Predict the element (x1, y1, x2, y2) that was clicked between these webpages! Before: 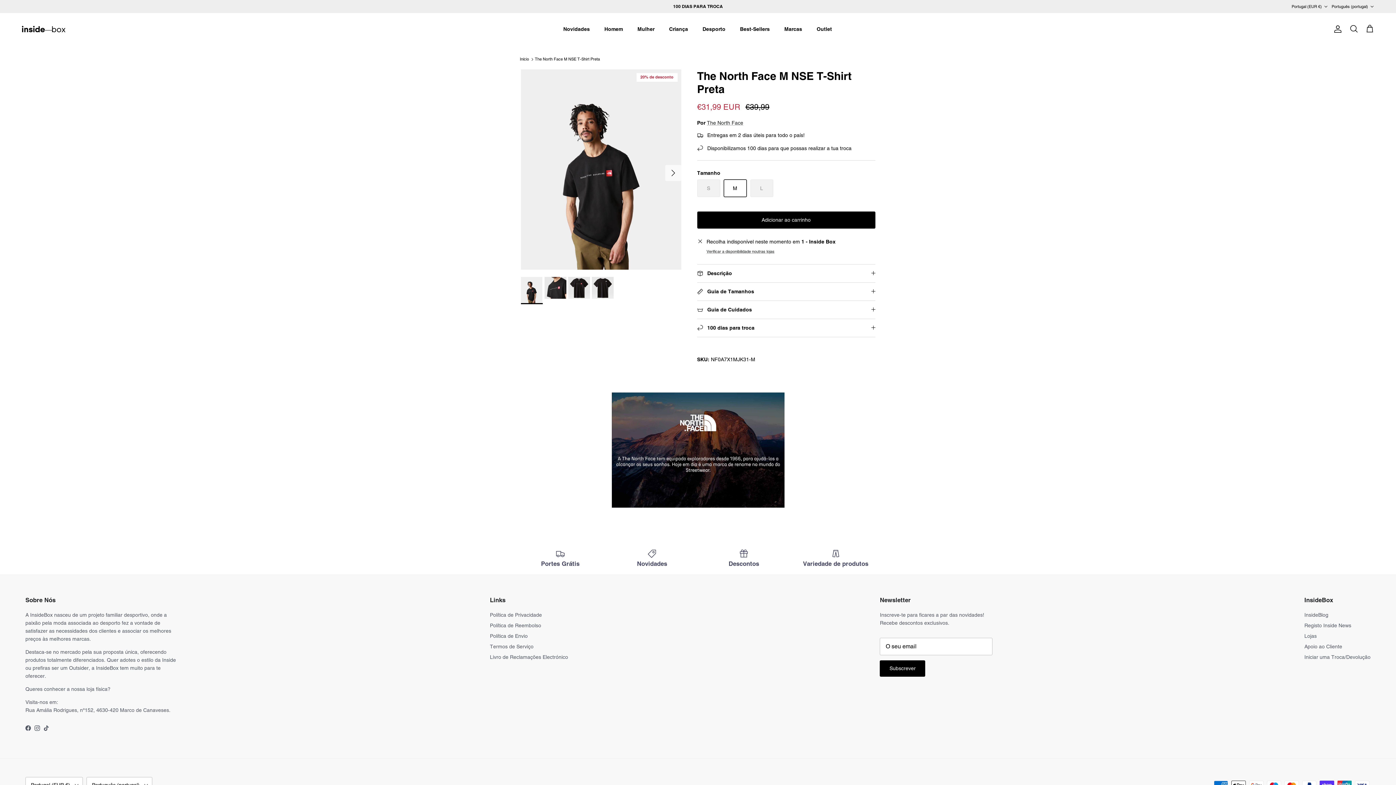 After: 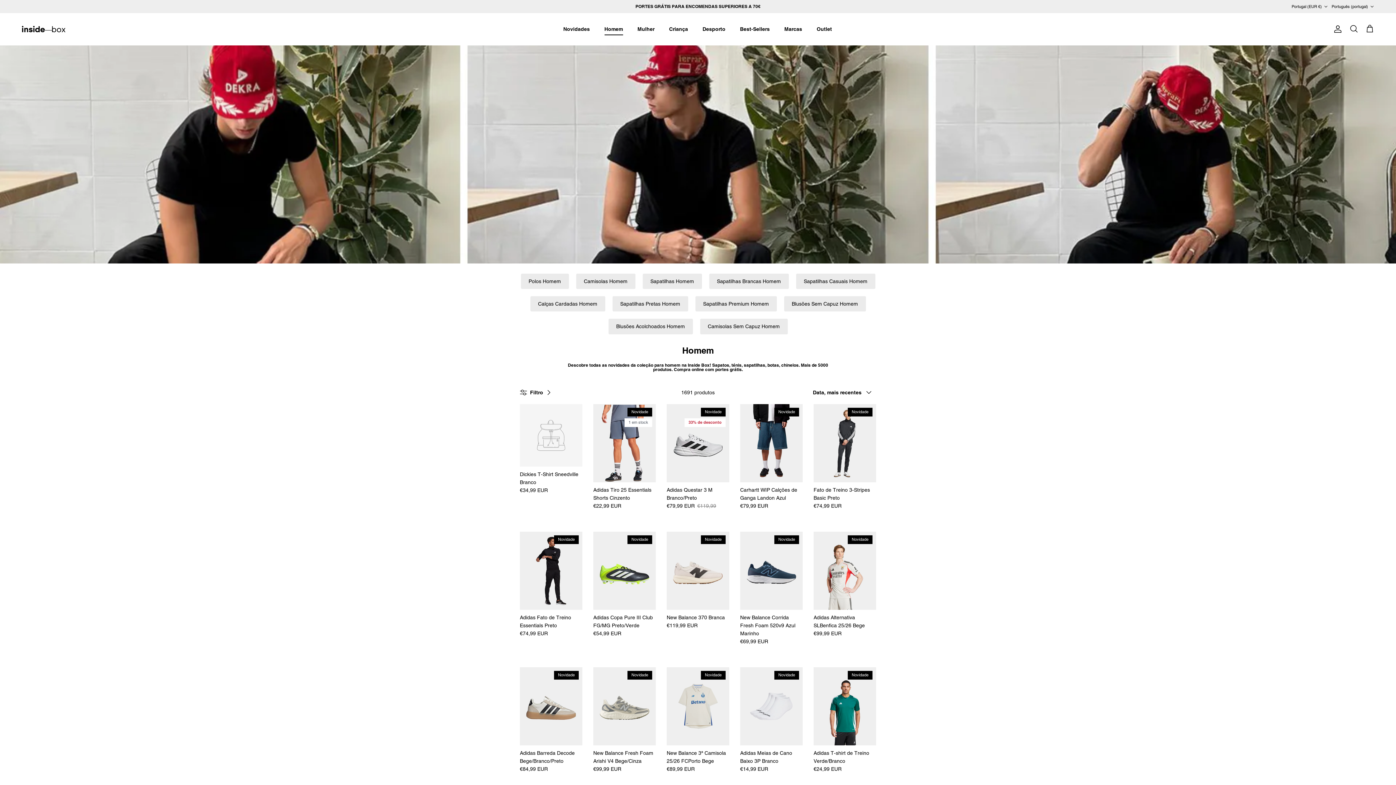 Action: bbox: (598, 17, 629, 40) label: Homem